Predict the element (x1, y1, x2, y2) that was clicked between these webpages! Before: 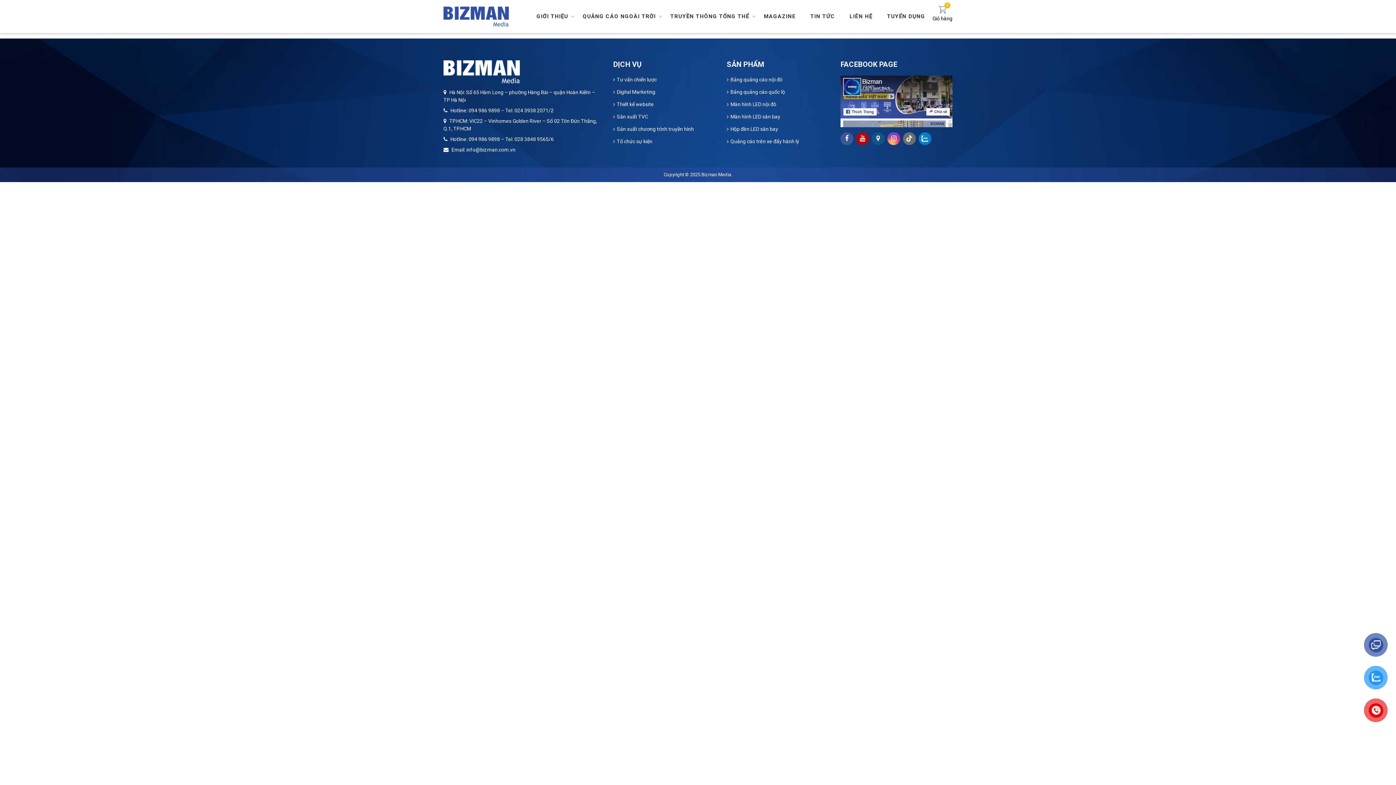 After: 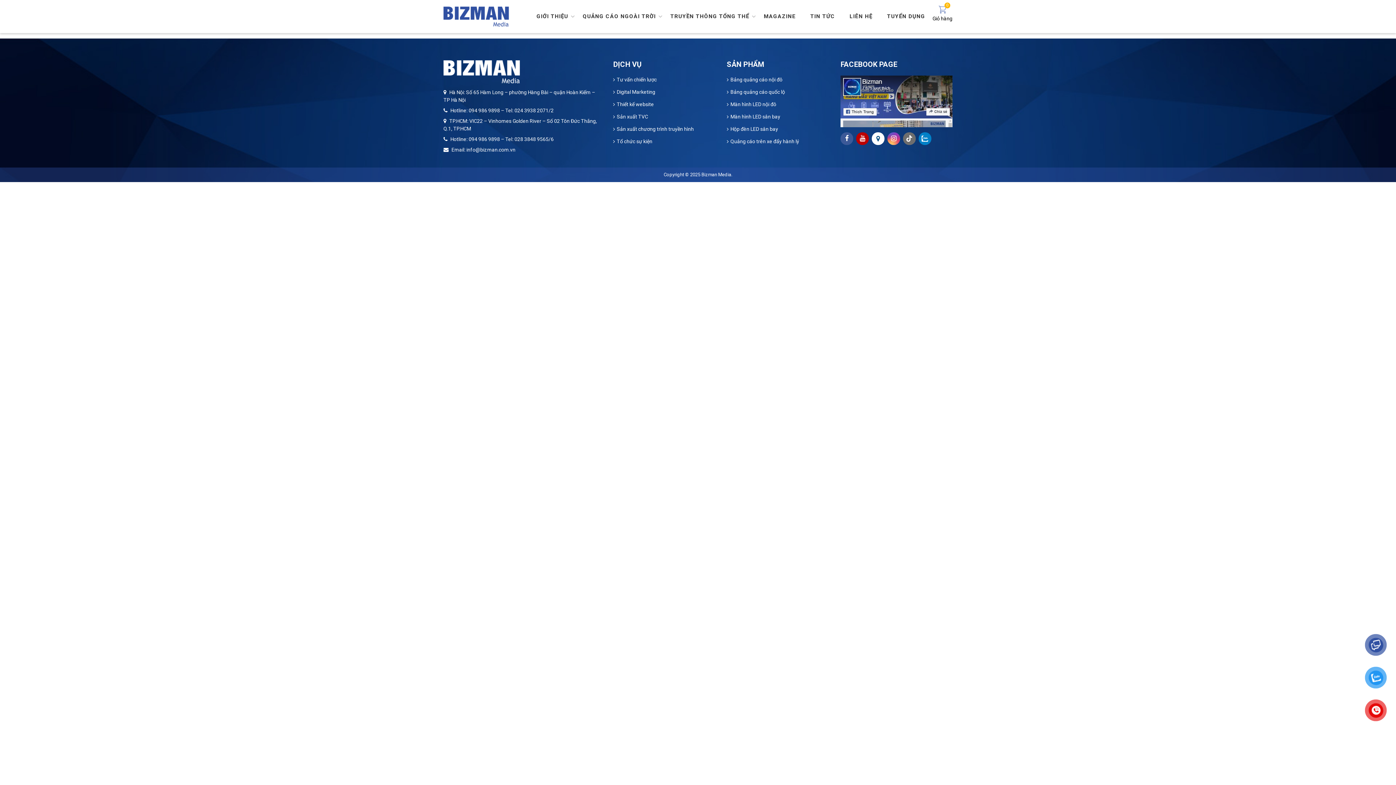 Action: bbox: (871, 132, 884, 144)